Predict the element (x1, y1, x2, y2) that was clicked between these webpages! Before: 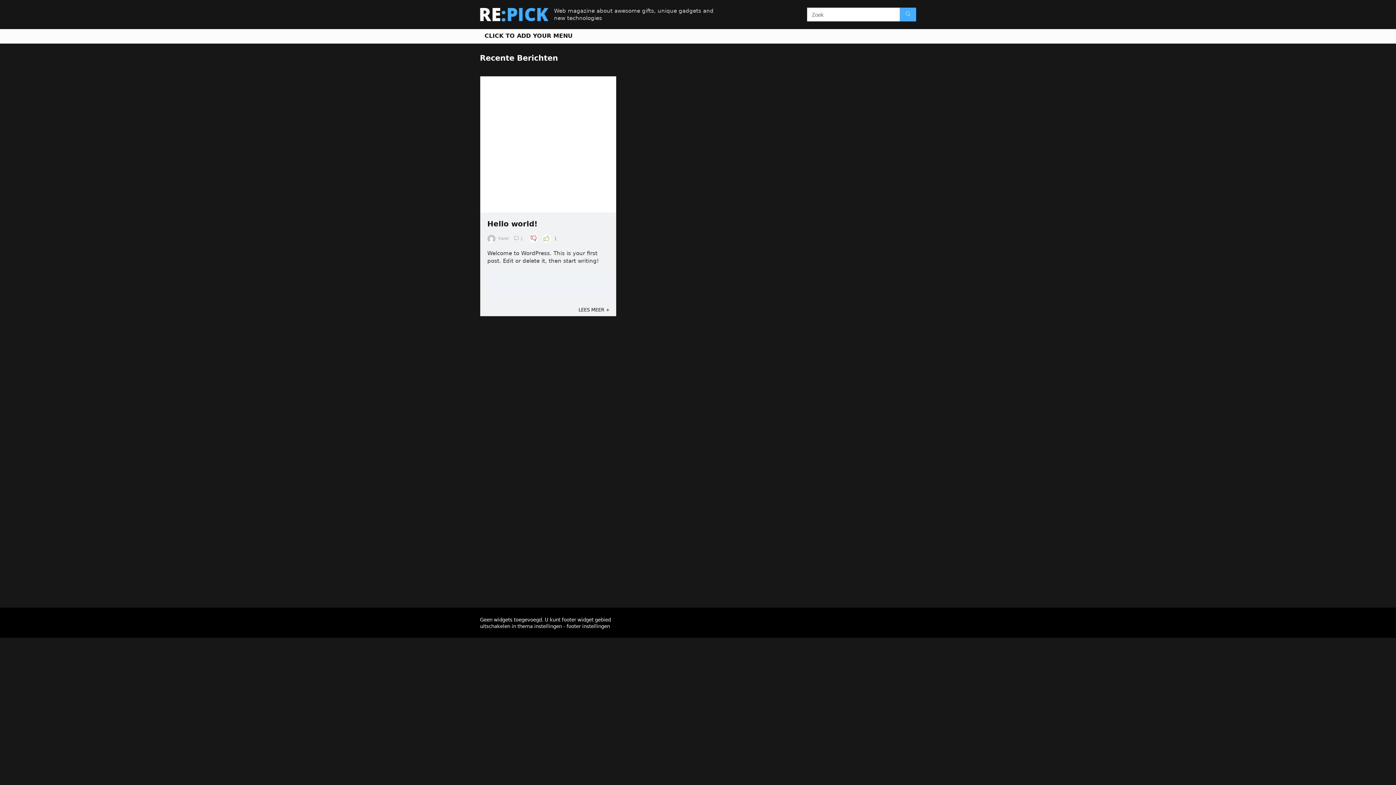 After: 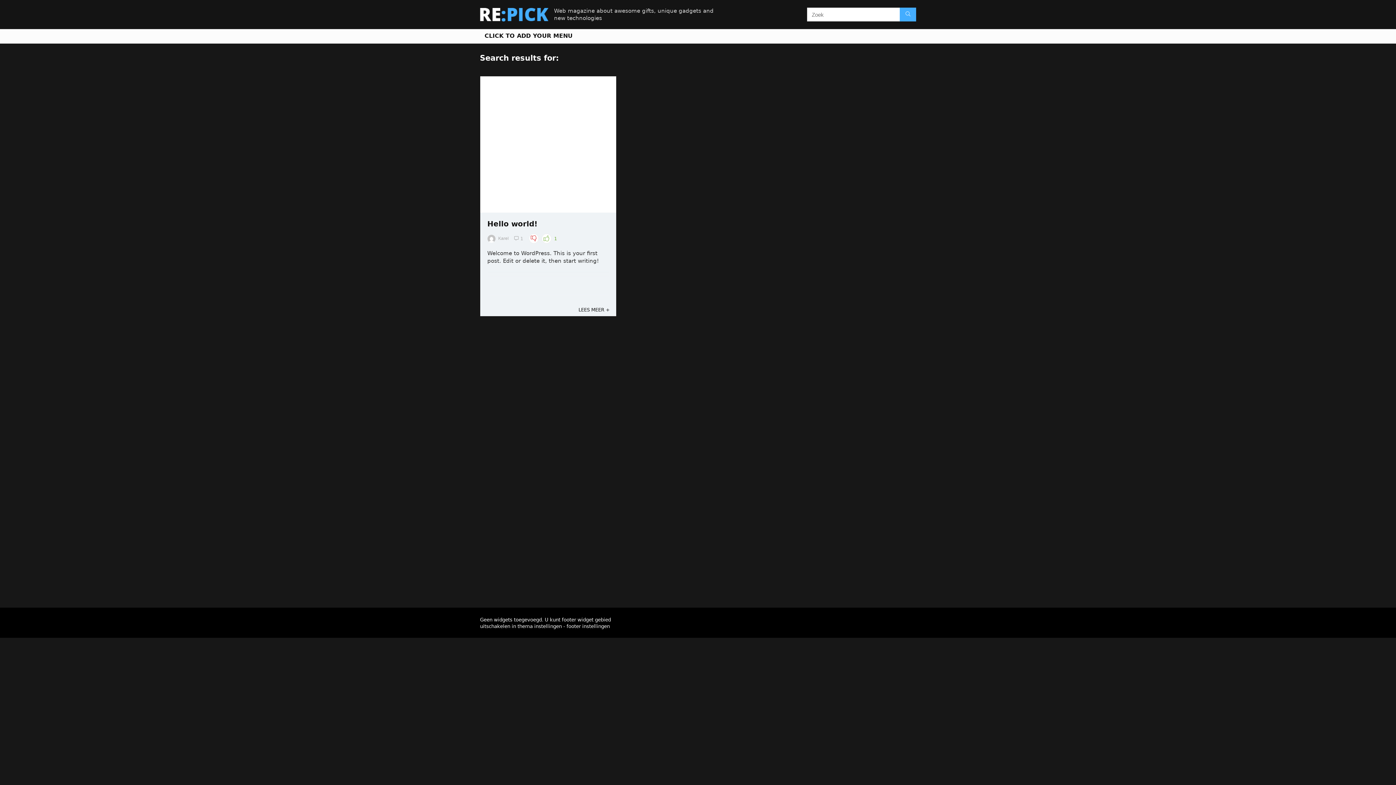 Action: bbox: (900, 7, 916, 21) label: Zoek